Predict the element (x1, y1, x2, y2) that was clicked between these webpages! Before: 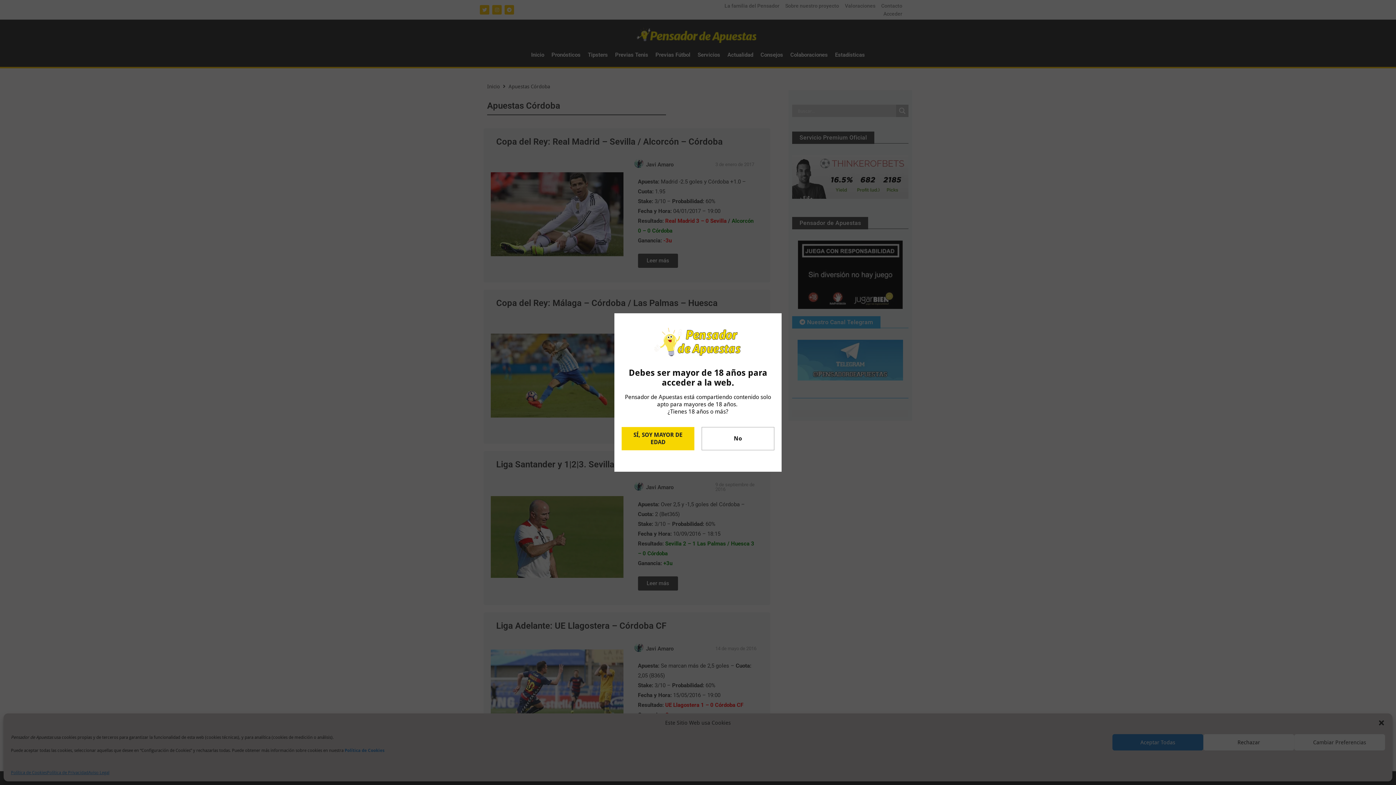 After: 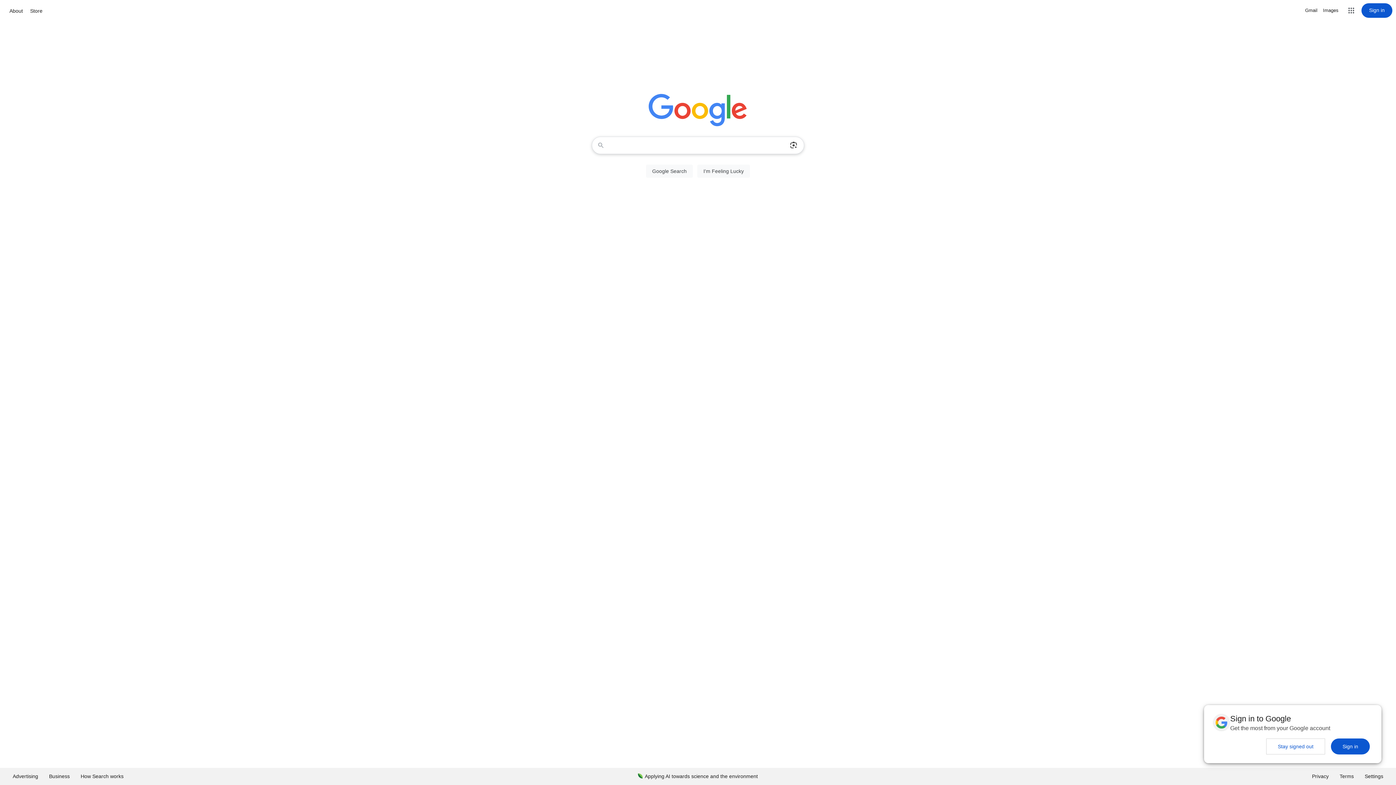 Action: label: No bbox: (701, 427, 774, 450)